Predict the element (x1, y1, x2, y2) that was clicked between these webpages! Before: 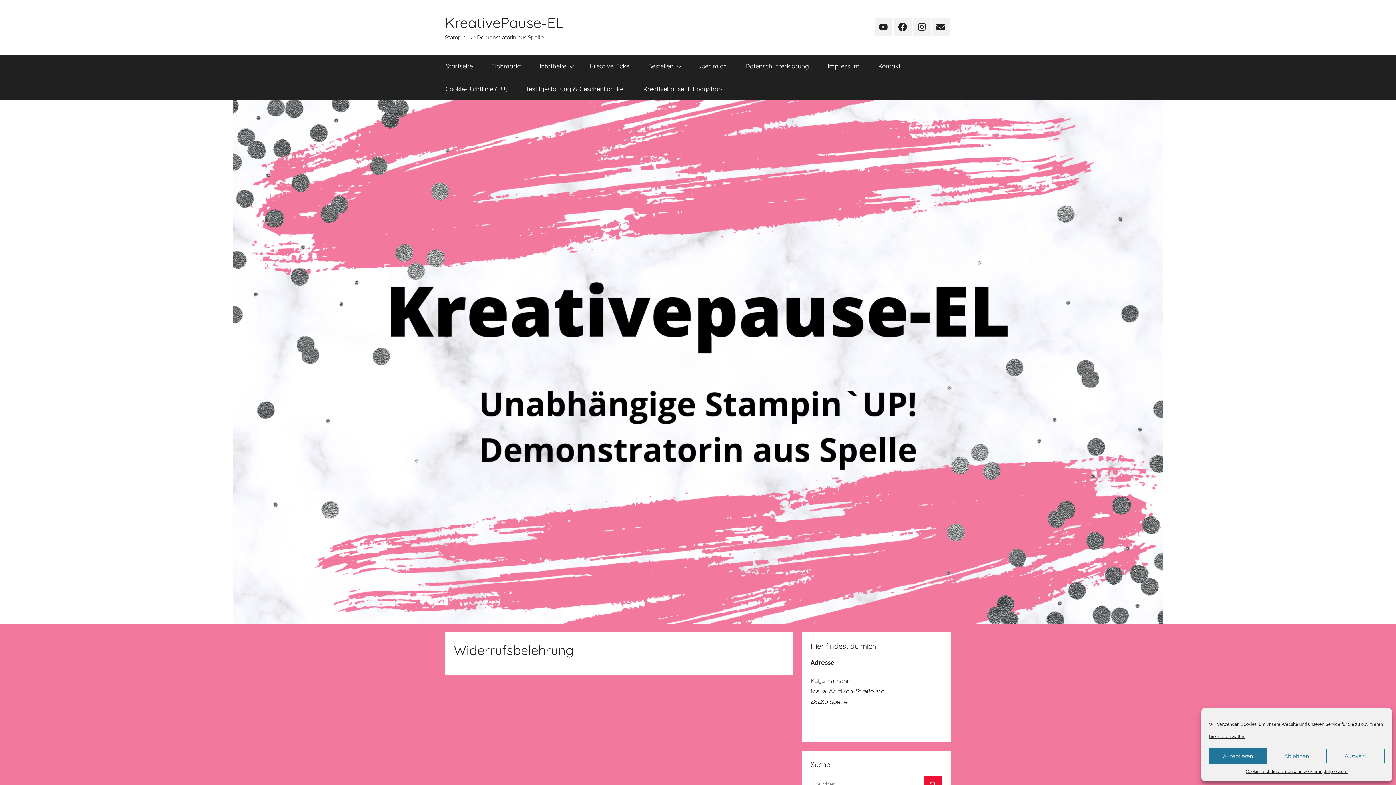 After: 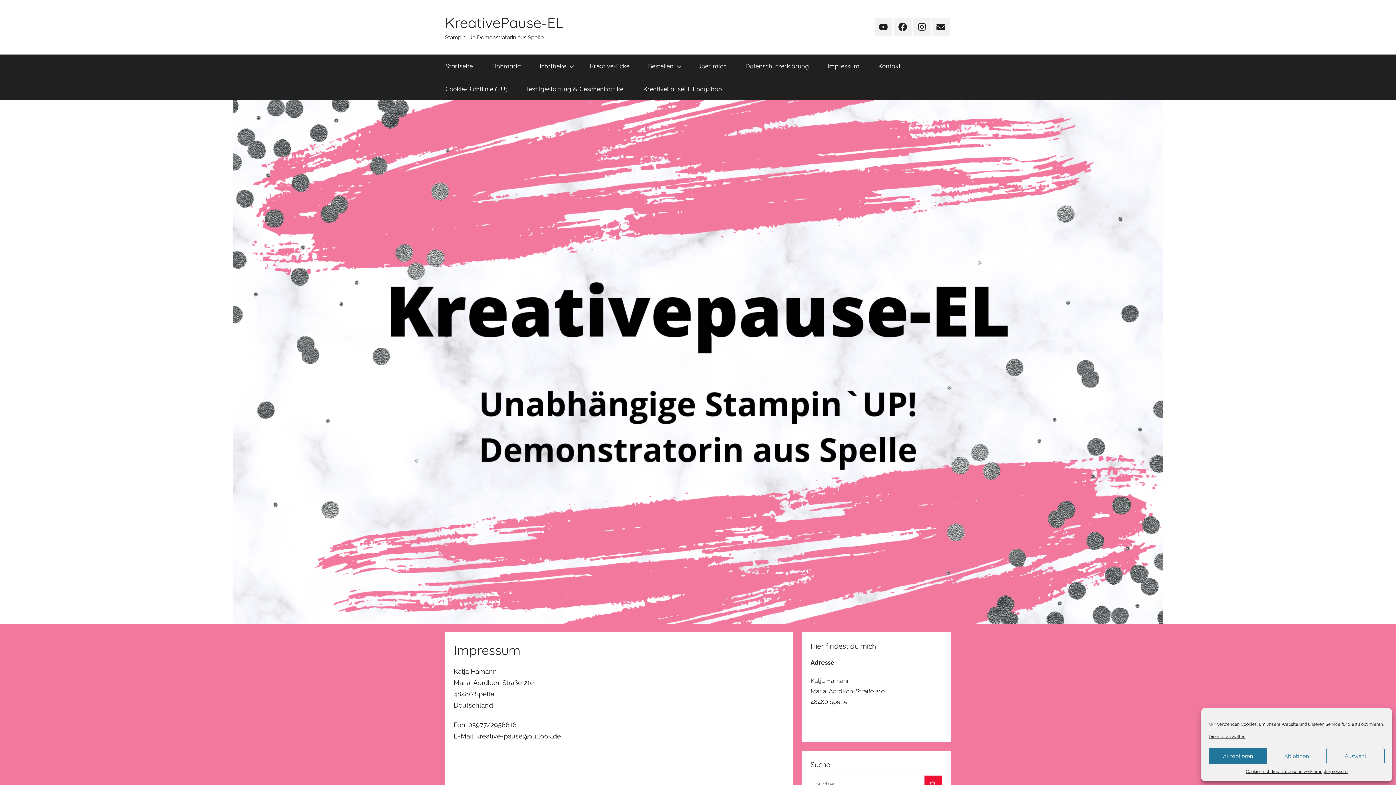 Action: label: Impressum bbox: (1325, 768, 1348, 776)